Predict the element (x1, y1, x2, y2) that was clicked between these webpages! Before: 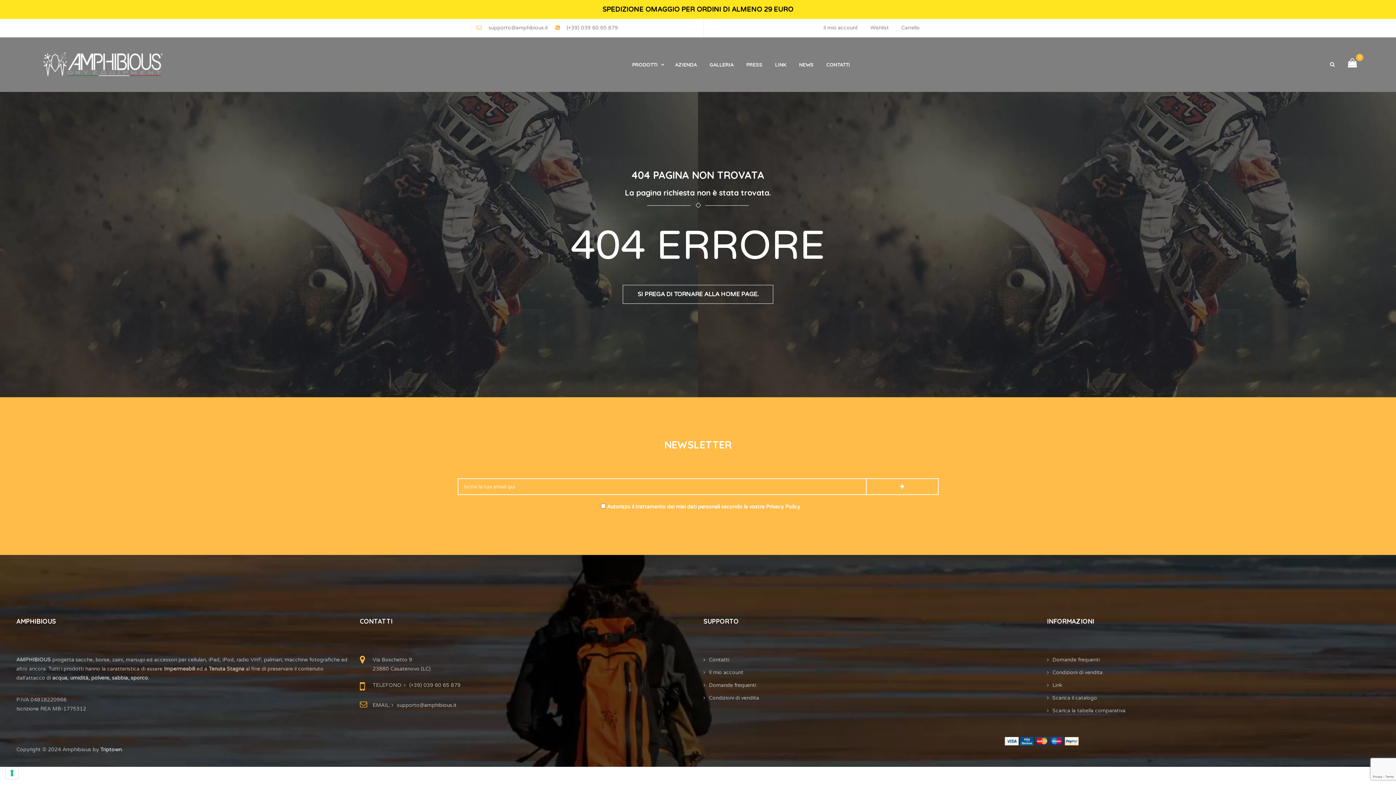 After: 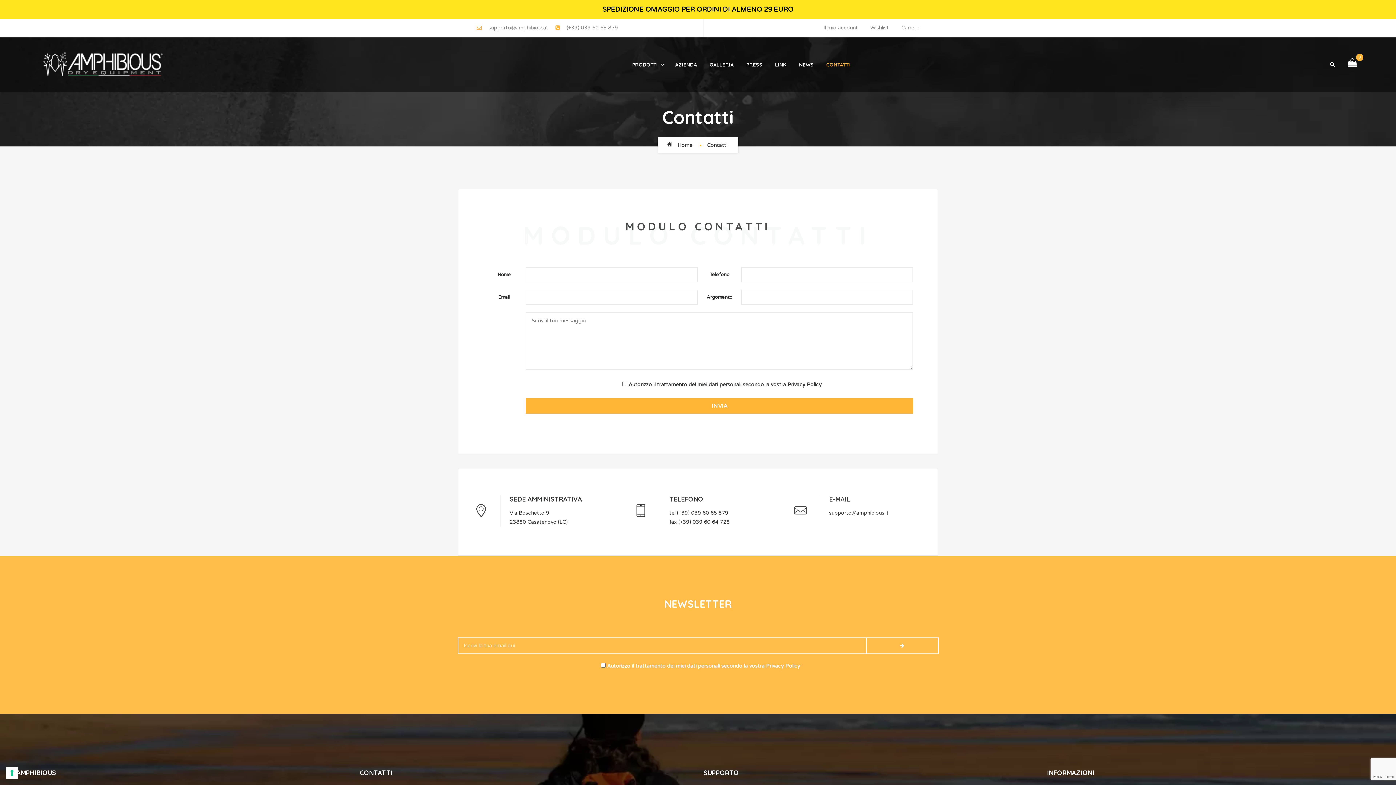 Action: bbox: (821, 37, 857, 92) label: CONTATTI